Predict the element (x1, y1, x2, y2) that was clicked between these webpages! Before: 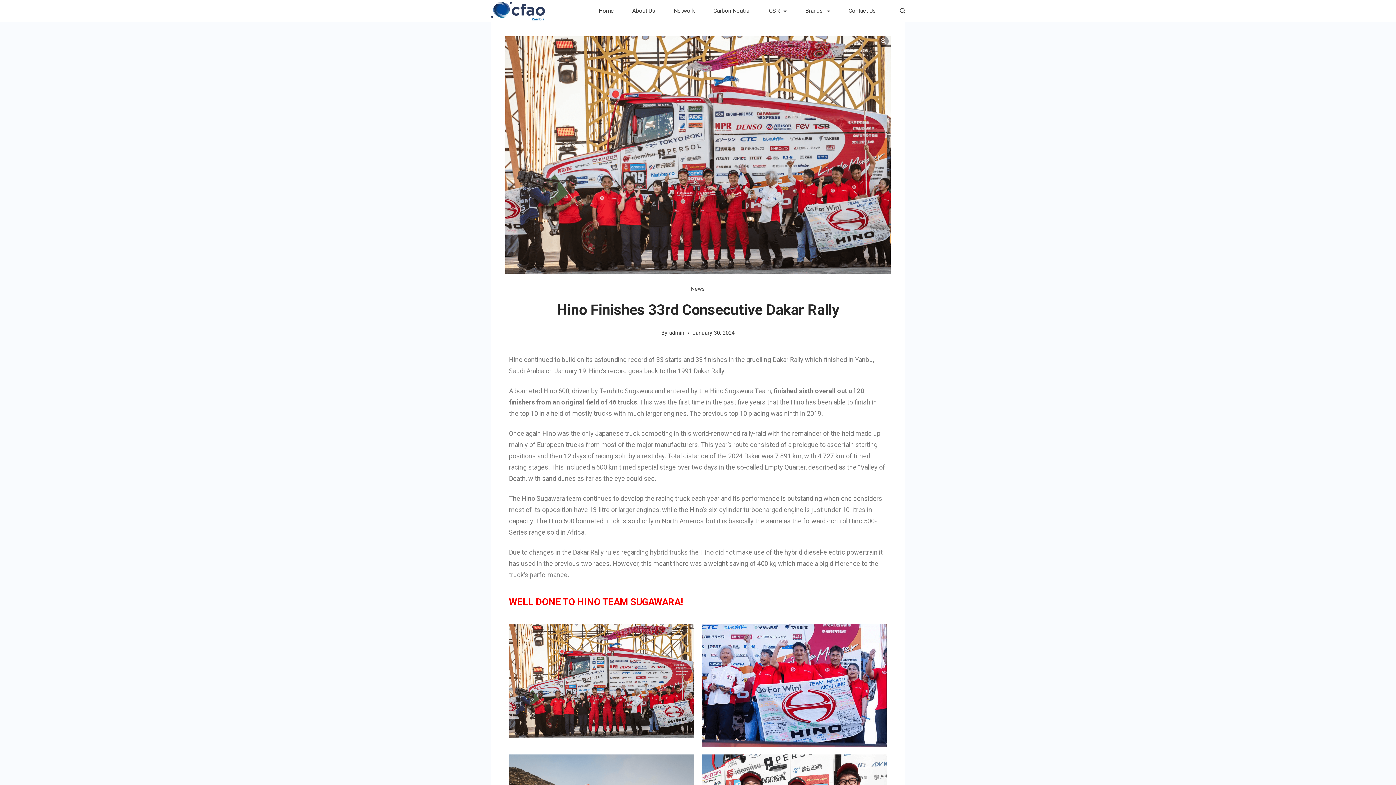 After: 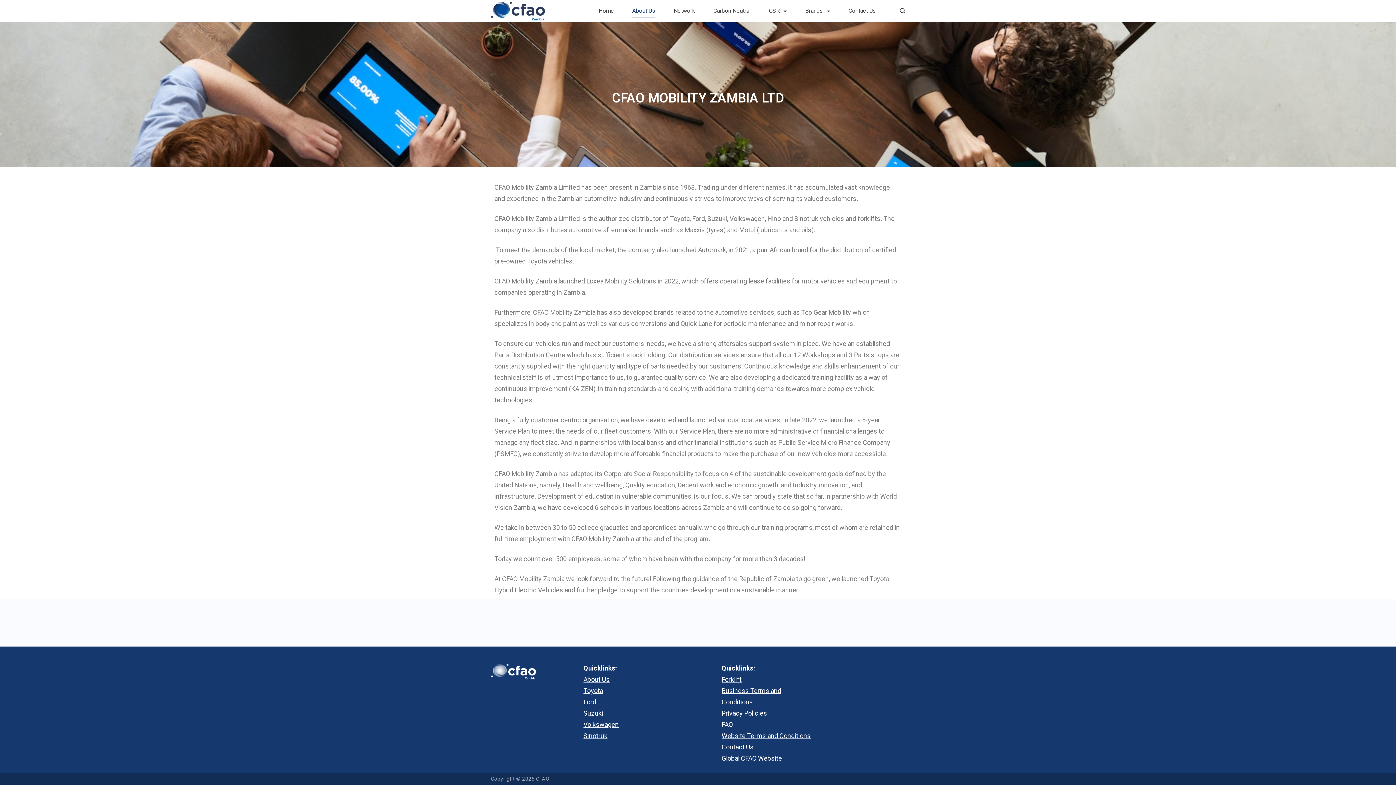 Action: bbox: (623, 4, 664, 17) label: About Us